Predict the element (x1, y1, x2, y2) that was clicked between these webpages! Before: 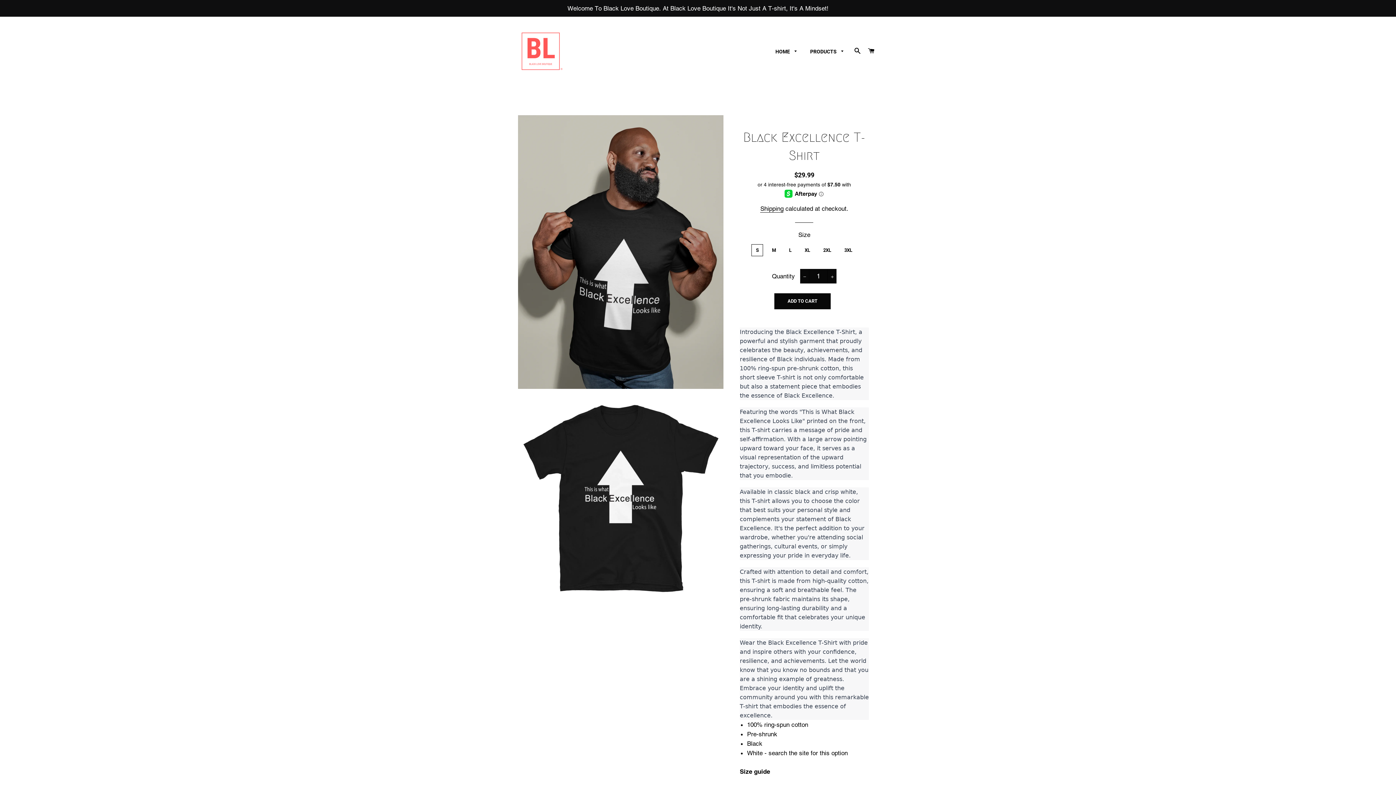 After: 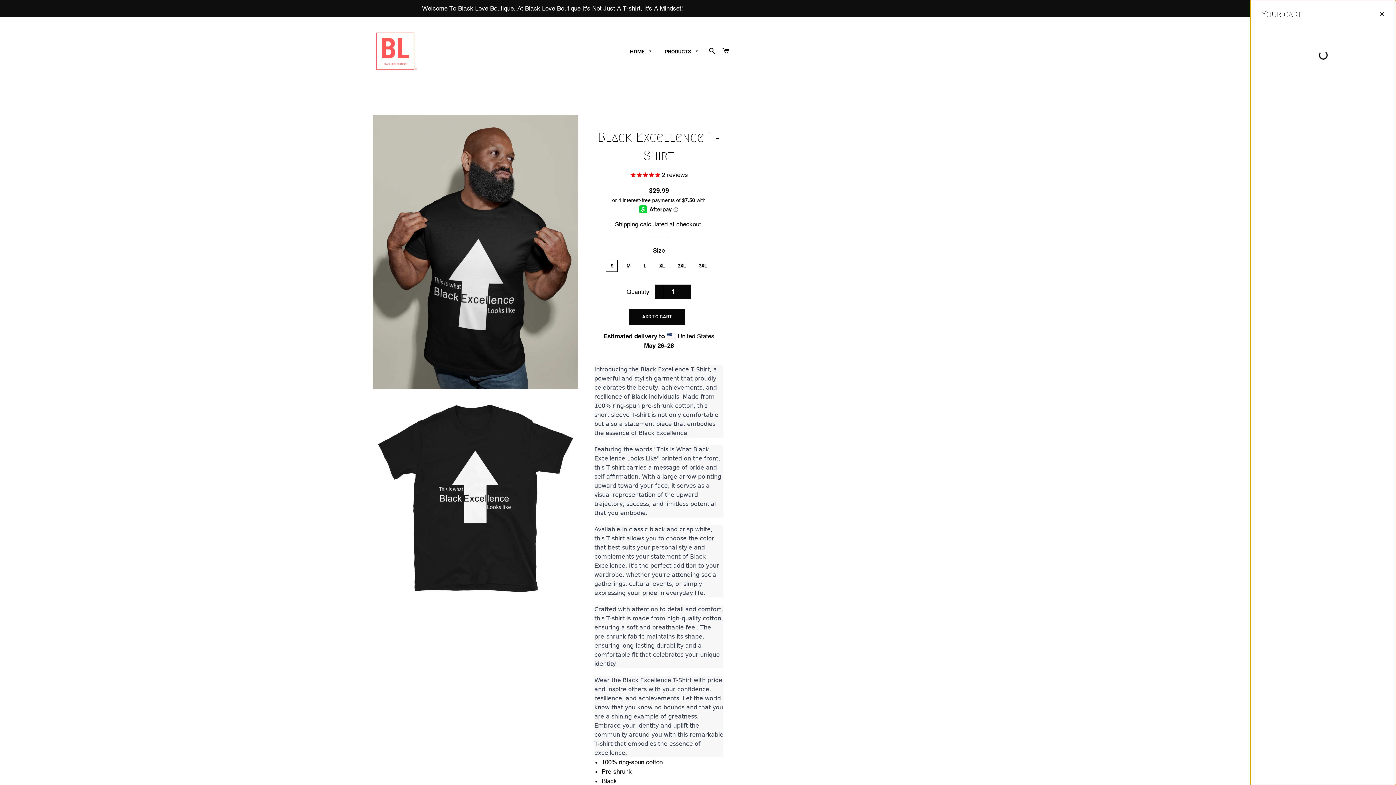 Action: label: CART bbox: (865, 40, 877, 61)